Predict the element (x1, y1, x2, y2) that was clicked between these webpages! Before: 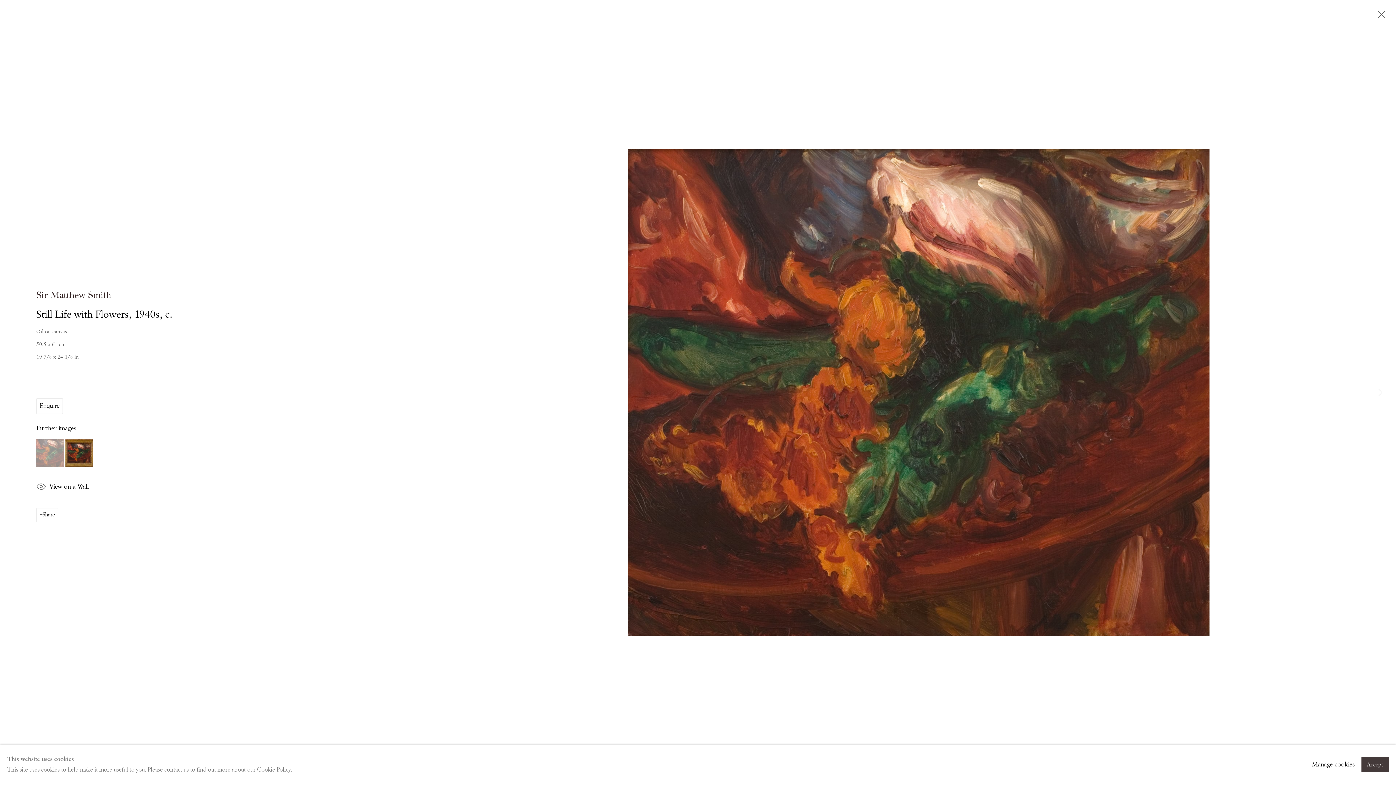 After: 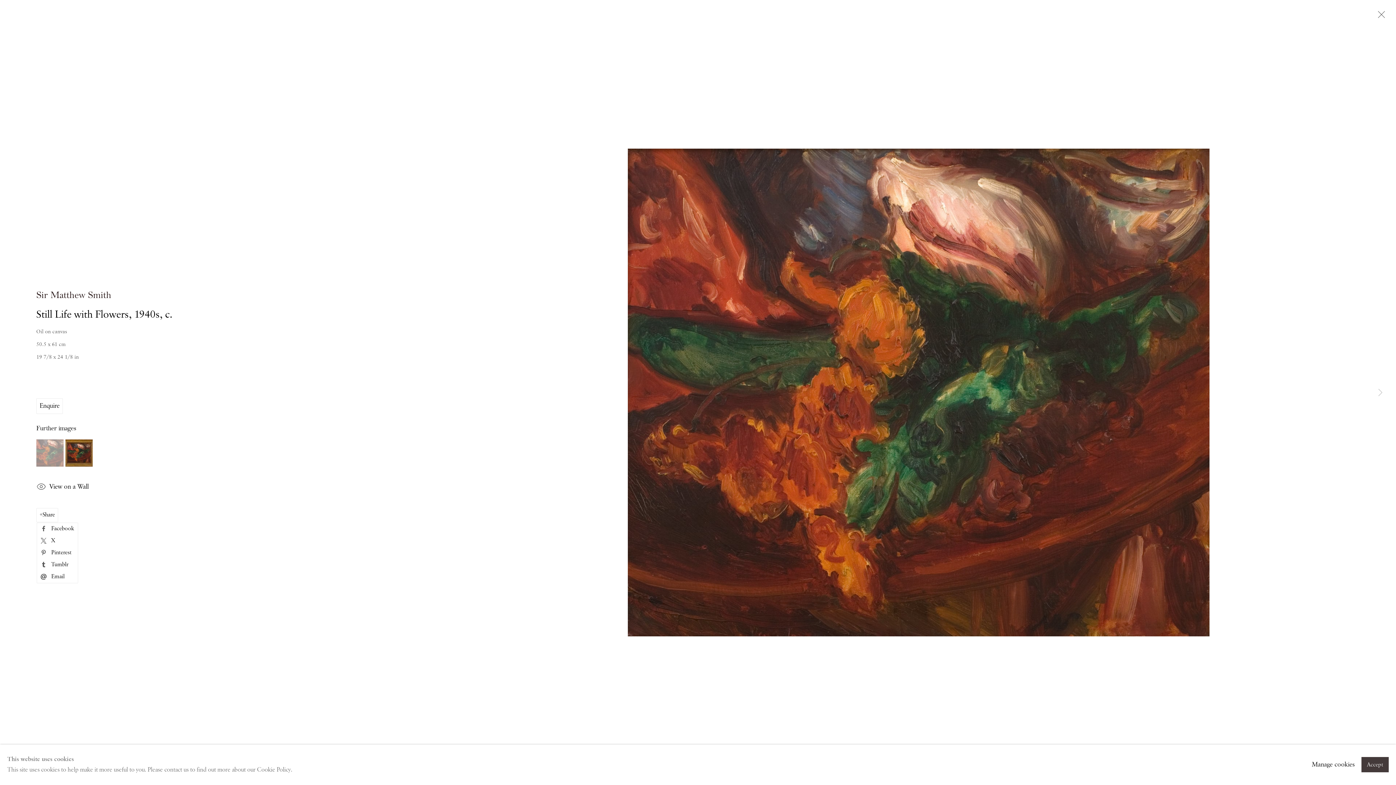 Action: bbox: (36, 508, 57, 522) label: Share